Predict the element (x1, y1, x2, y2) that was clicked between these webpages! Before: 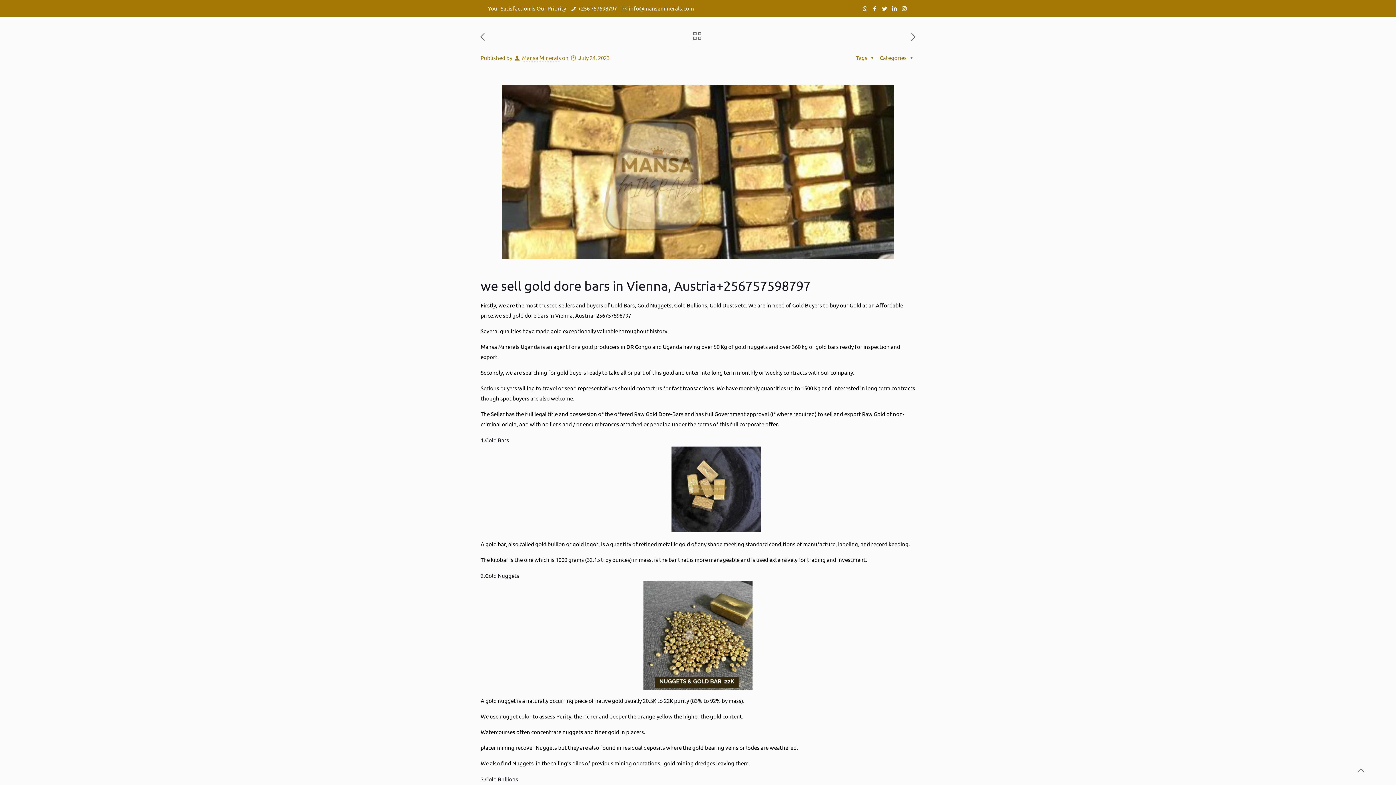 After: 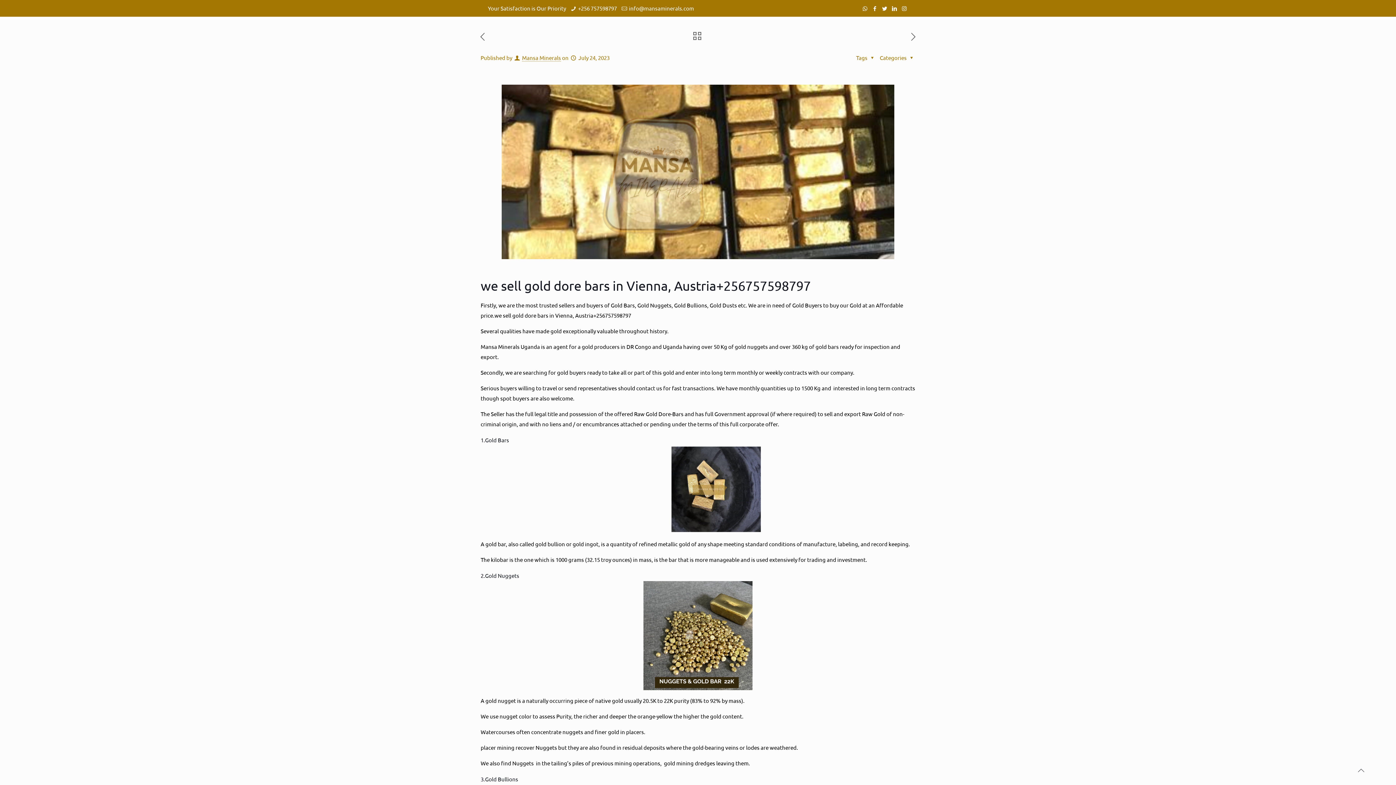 Action: bbox: (1353, 762, 1369, 778) label: Back to top icon